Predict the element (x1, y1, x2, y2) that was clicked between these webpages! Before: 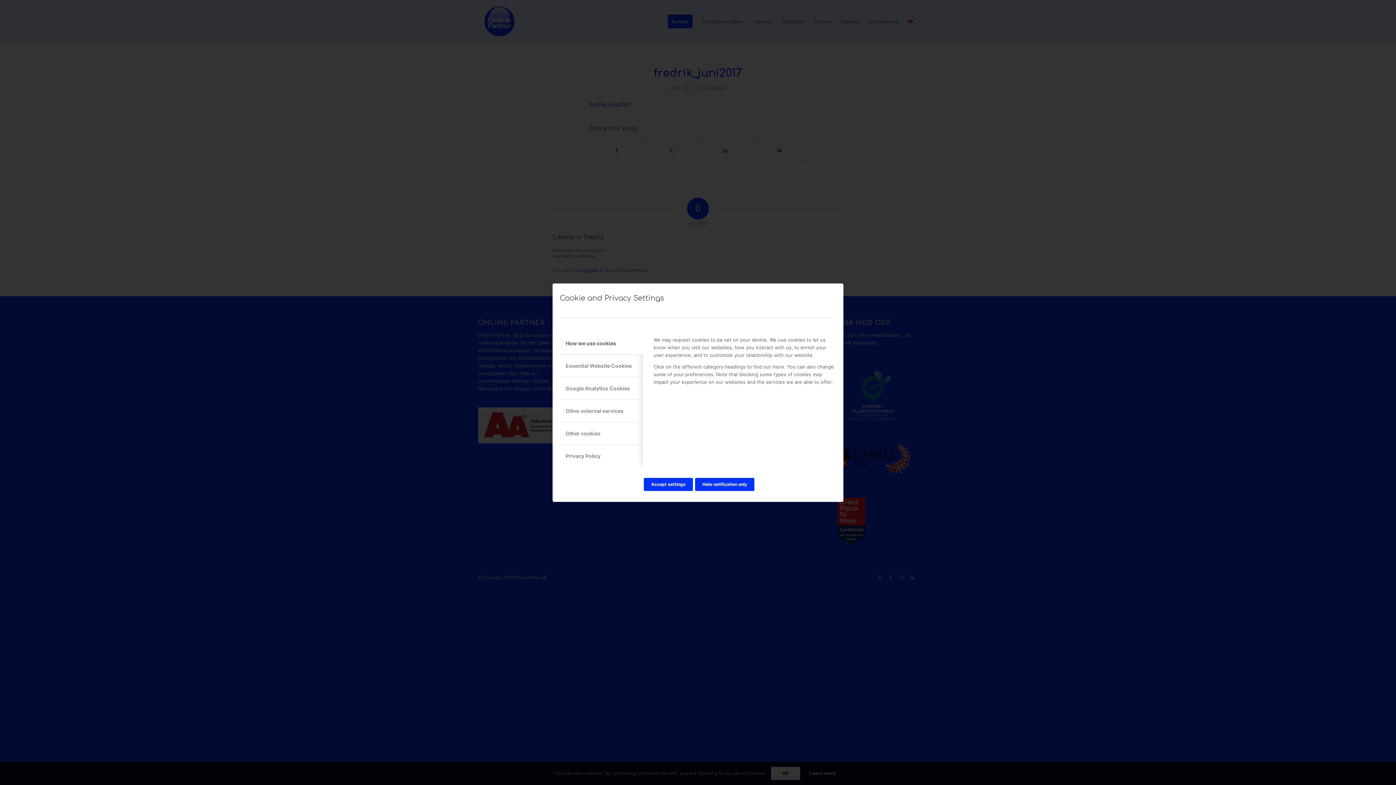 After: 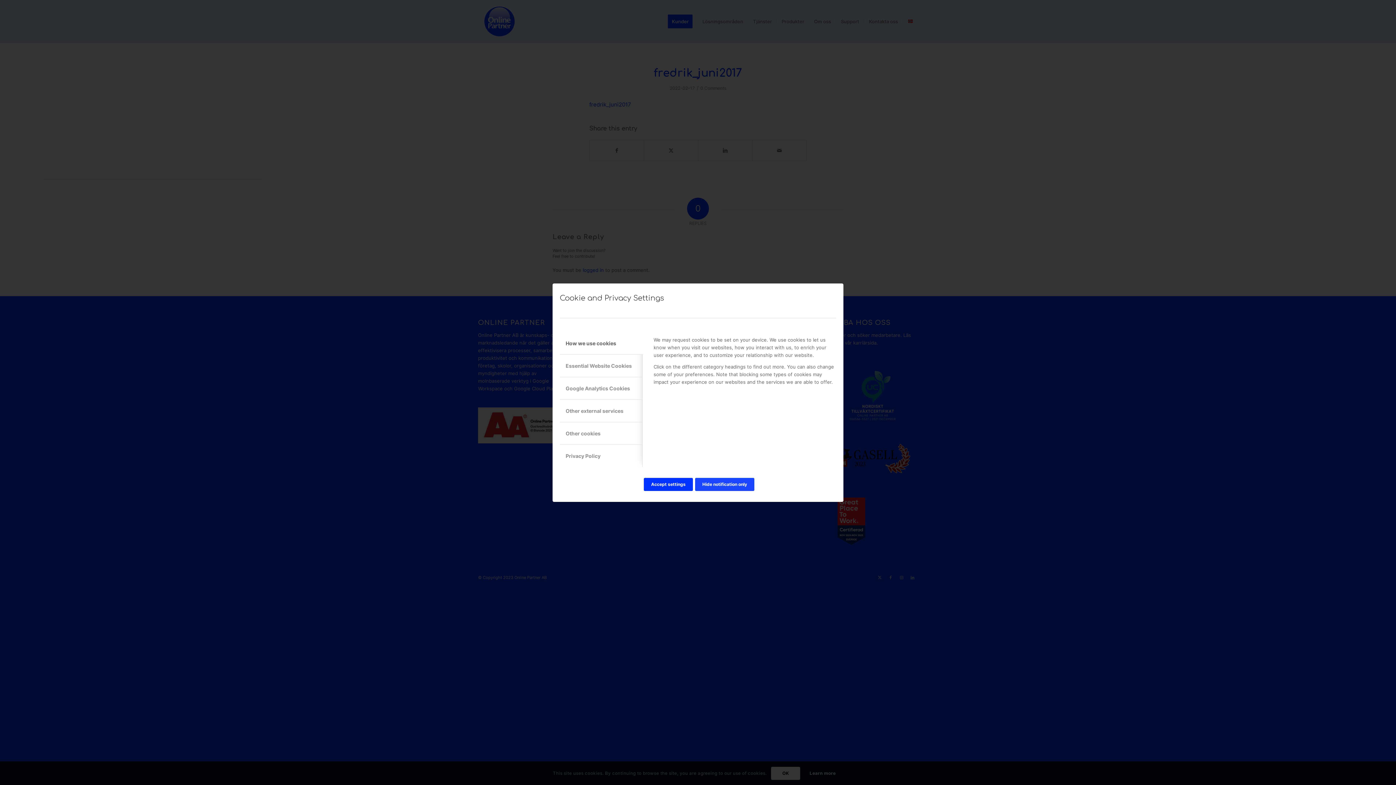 Action: label: Hide notification only bbox: (695, 478, 754, 491)